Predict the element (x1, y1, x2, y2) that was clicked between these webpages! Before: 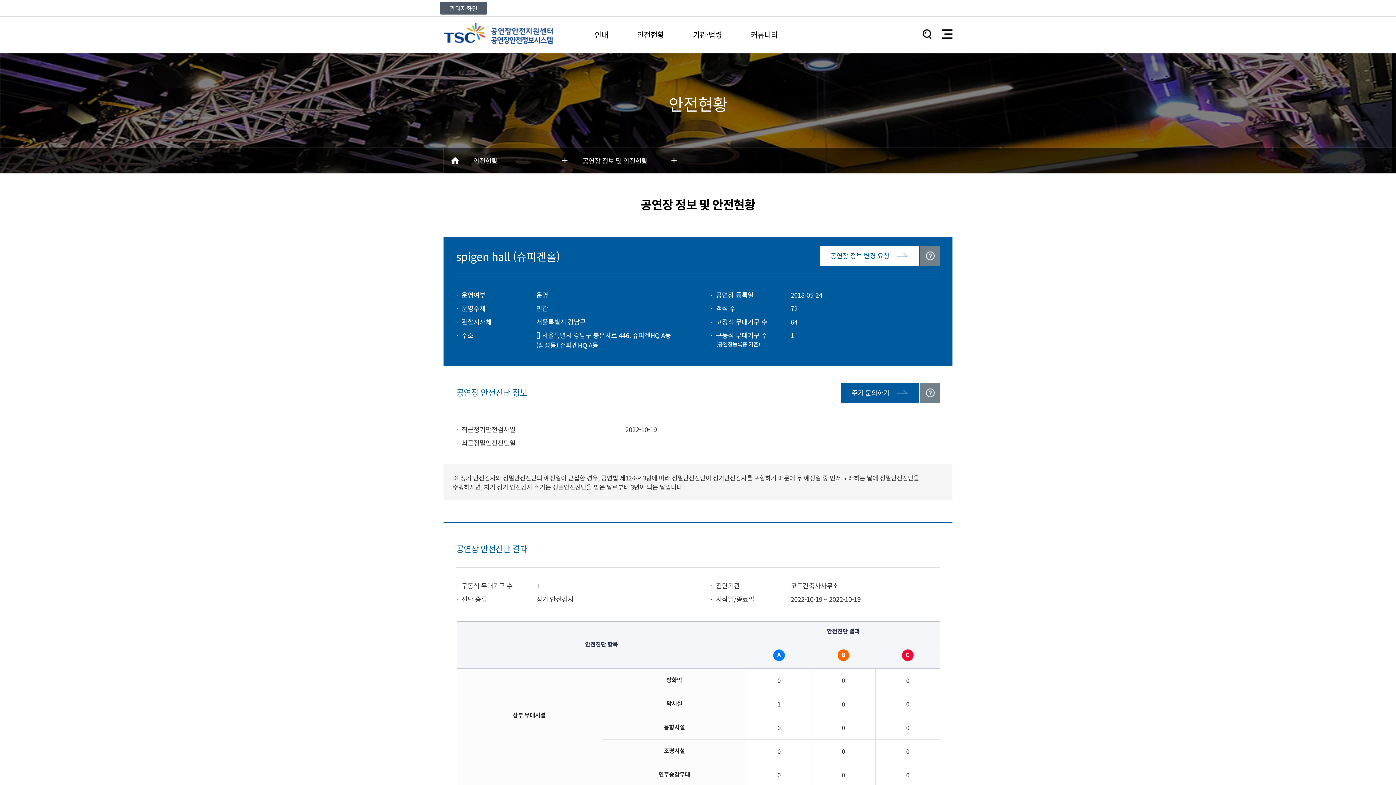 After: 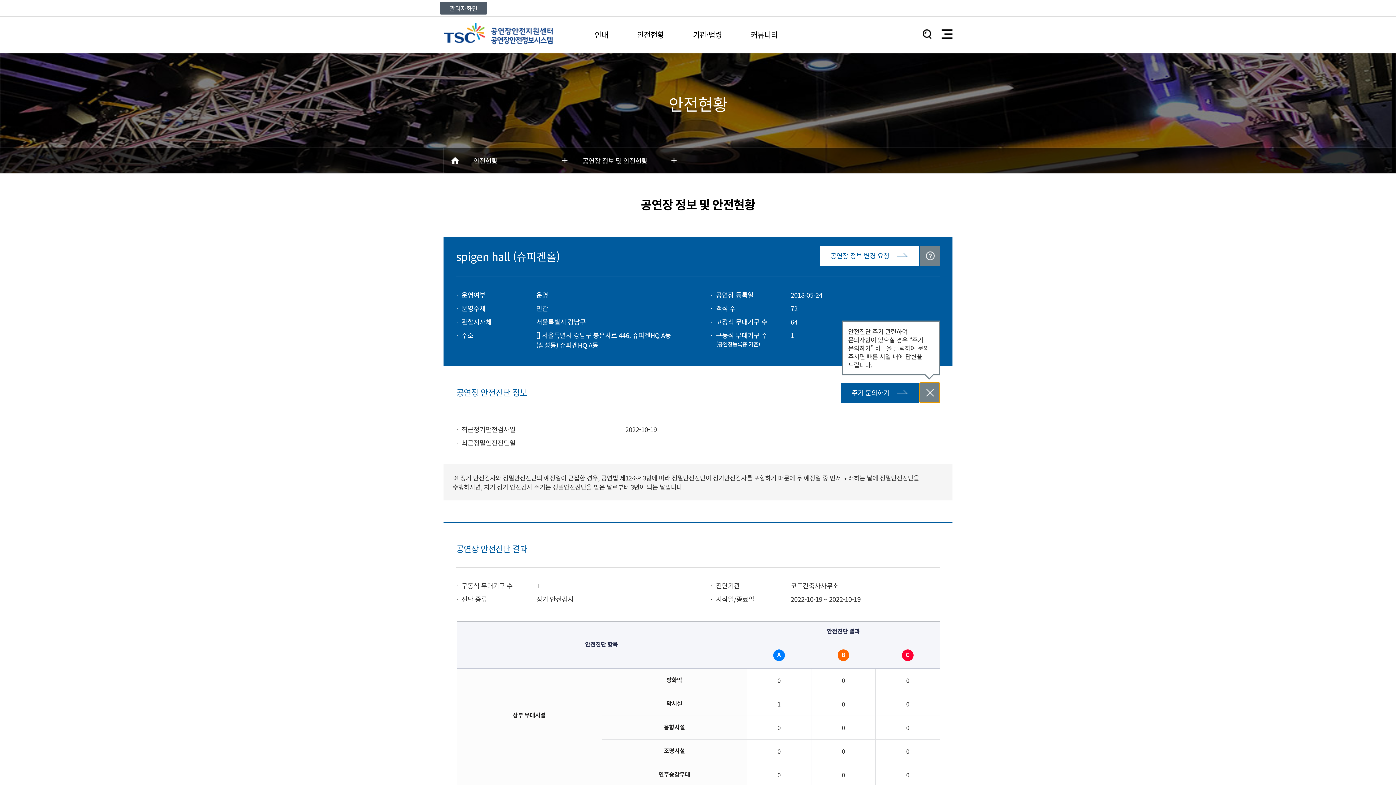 Action: bbox: (920, 382, 940, 402) label: 도움말